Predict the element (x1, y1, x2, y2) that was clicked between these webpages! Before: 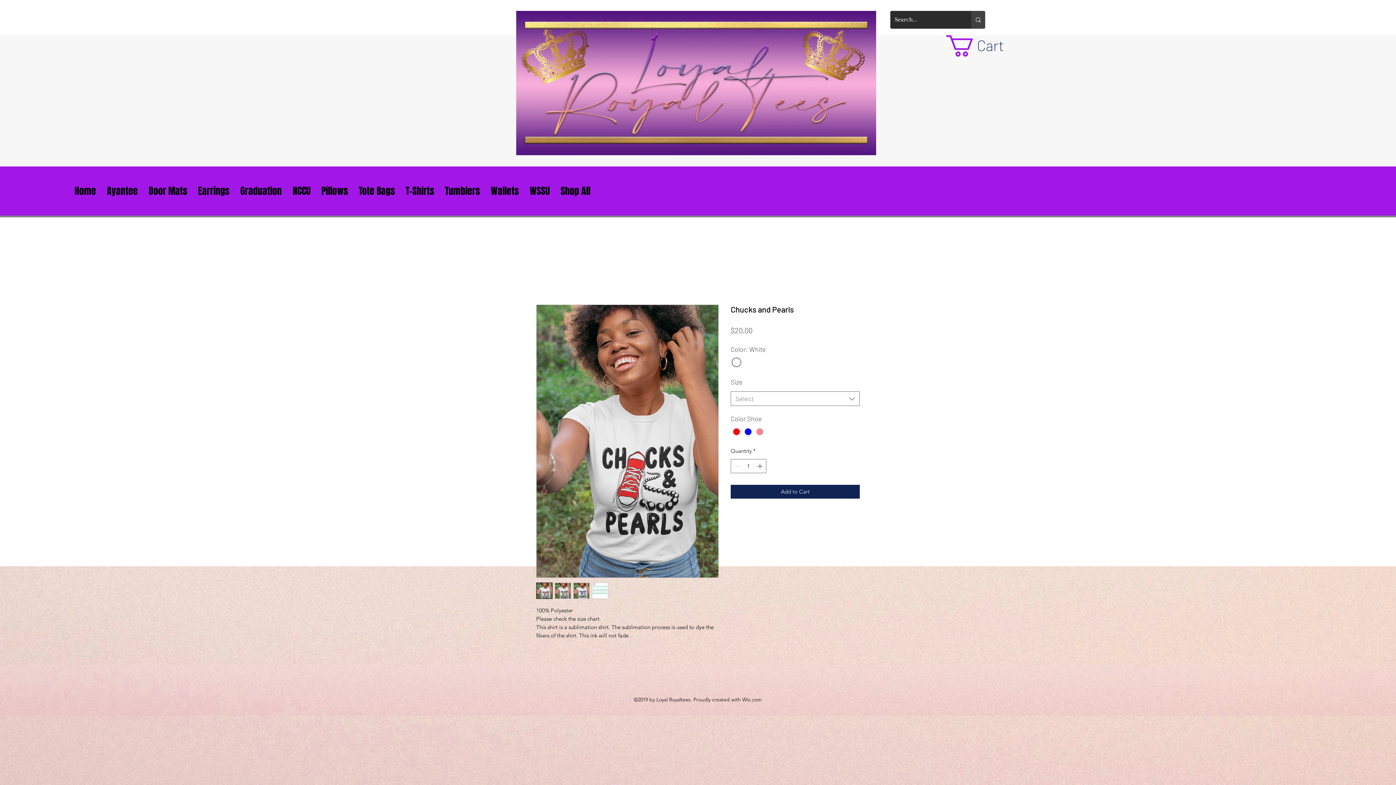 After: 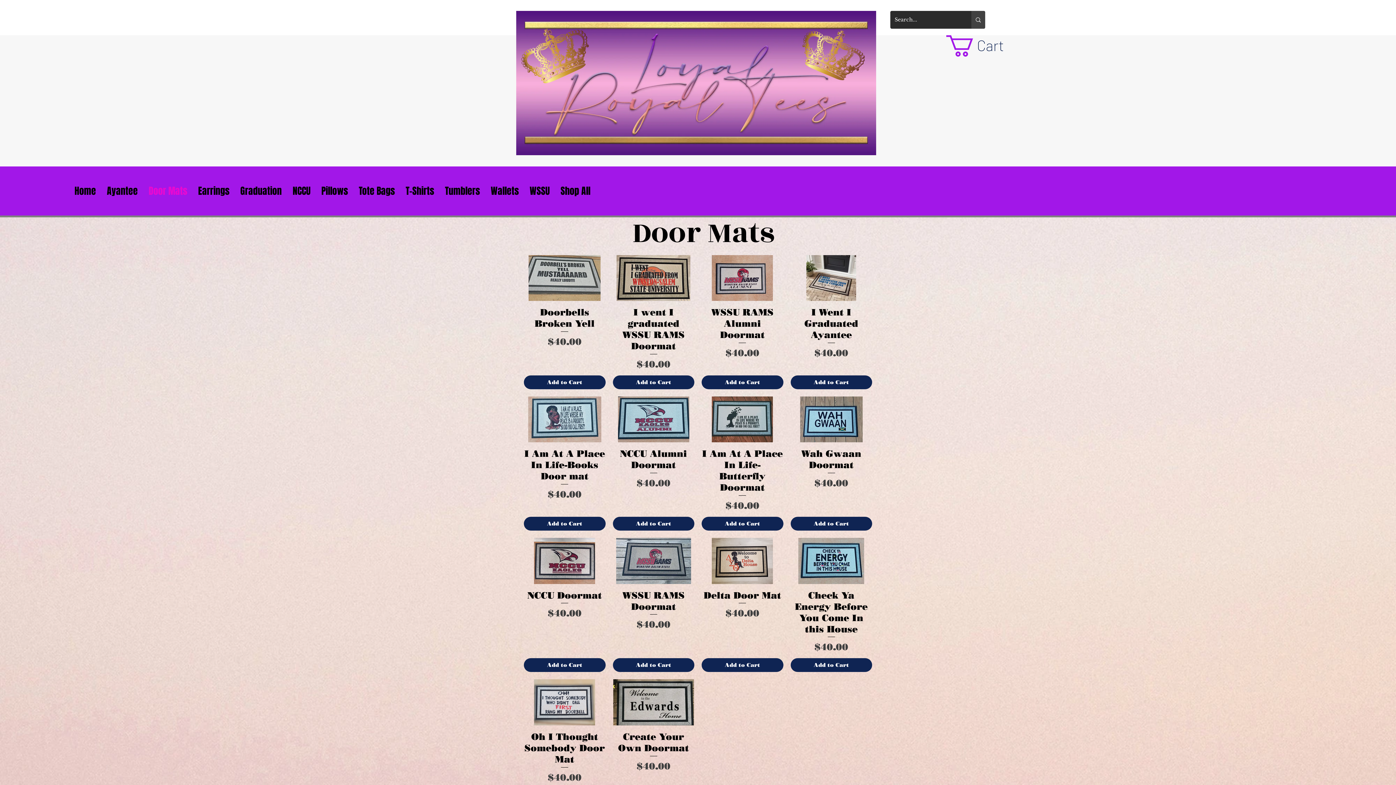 Action: label: Door Mats bbox: (143, 178, 192, 203)